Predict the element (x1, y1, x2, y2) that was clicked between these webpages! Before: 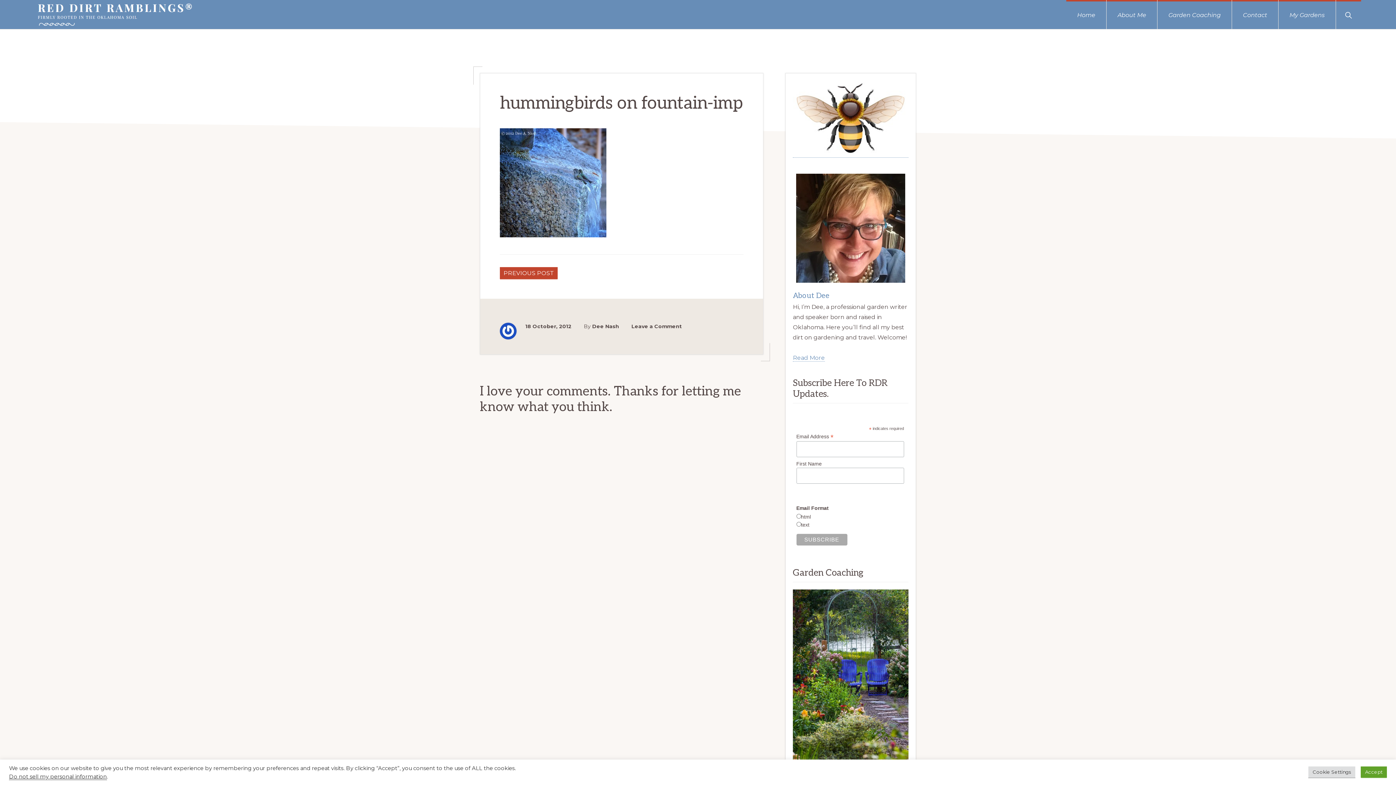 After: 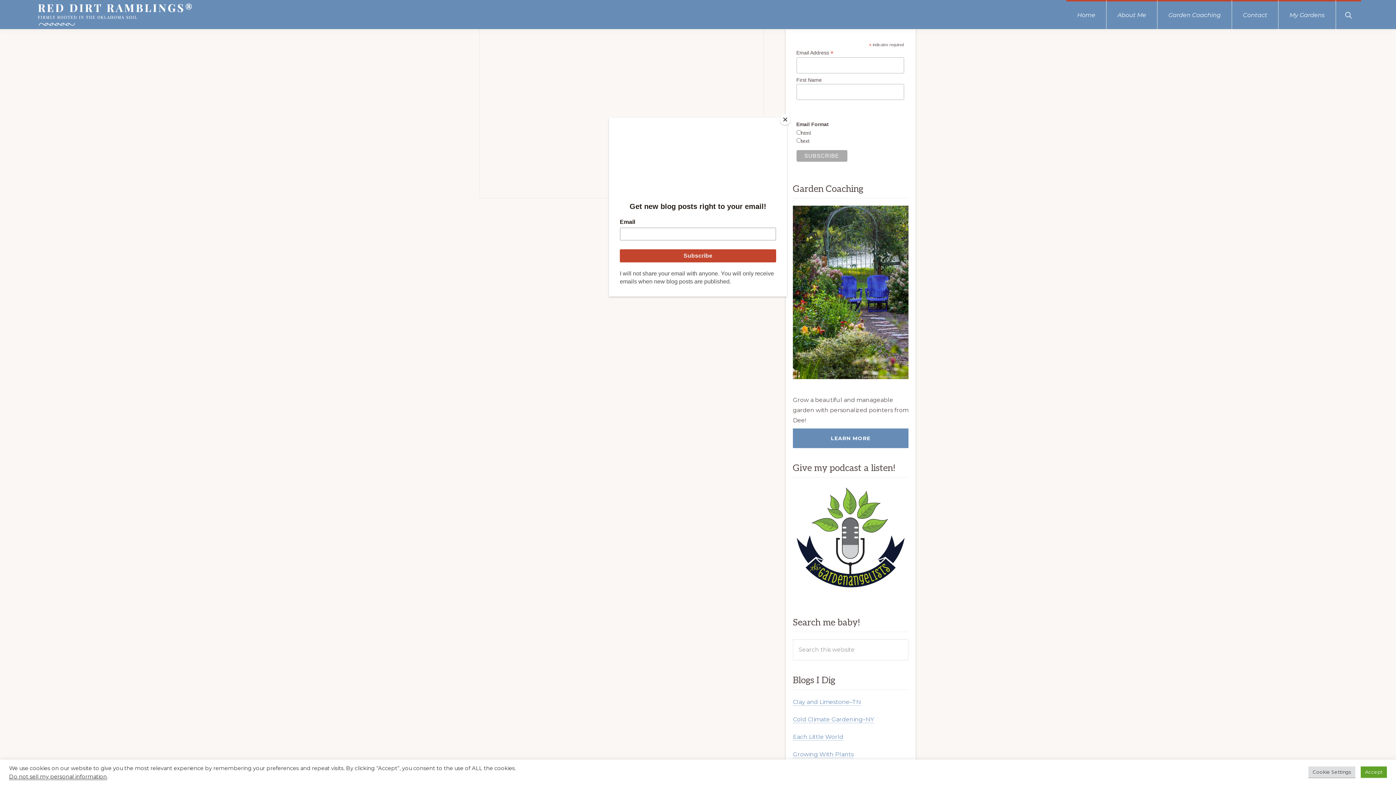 Action: label: Leave a Comment bbox: (631, 323, 682, 329)